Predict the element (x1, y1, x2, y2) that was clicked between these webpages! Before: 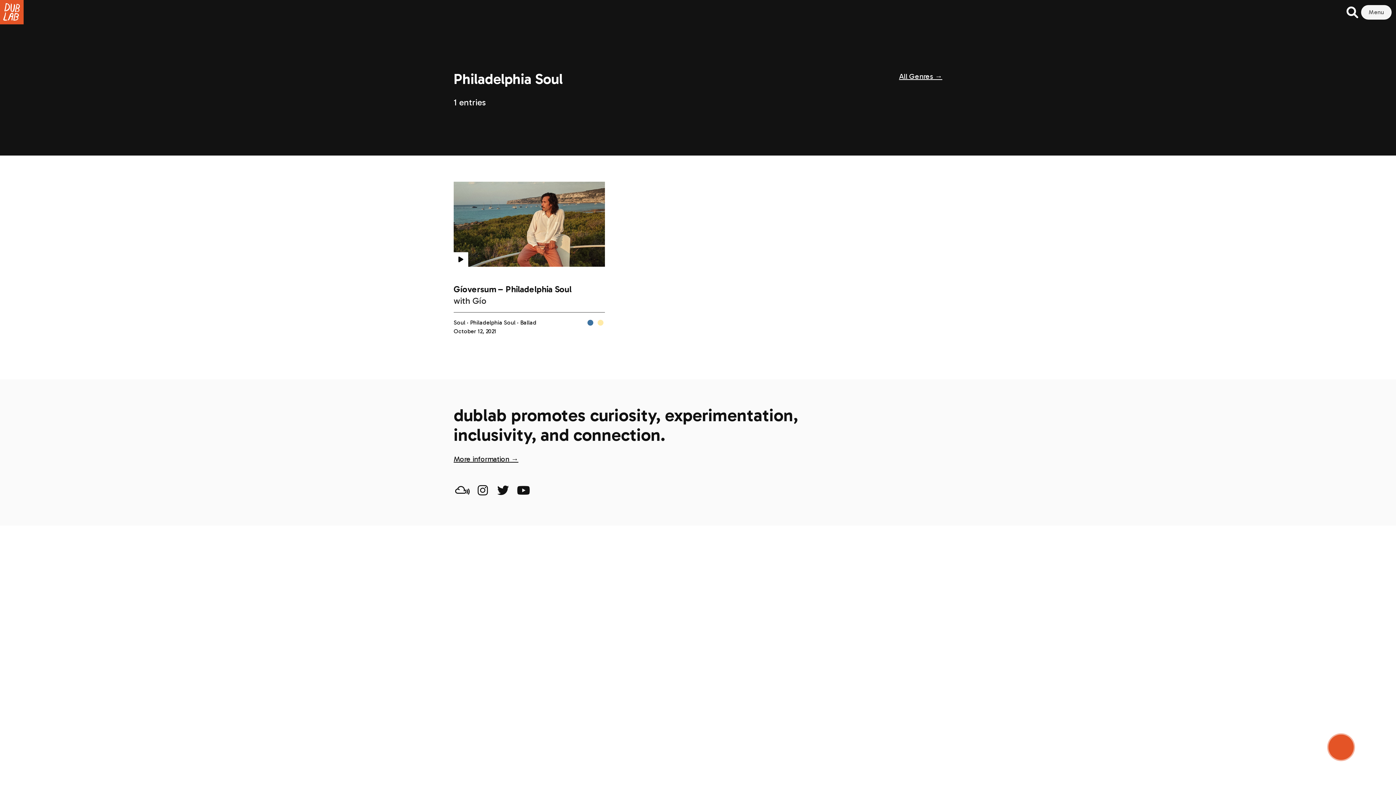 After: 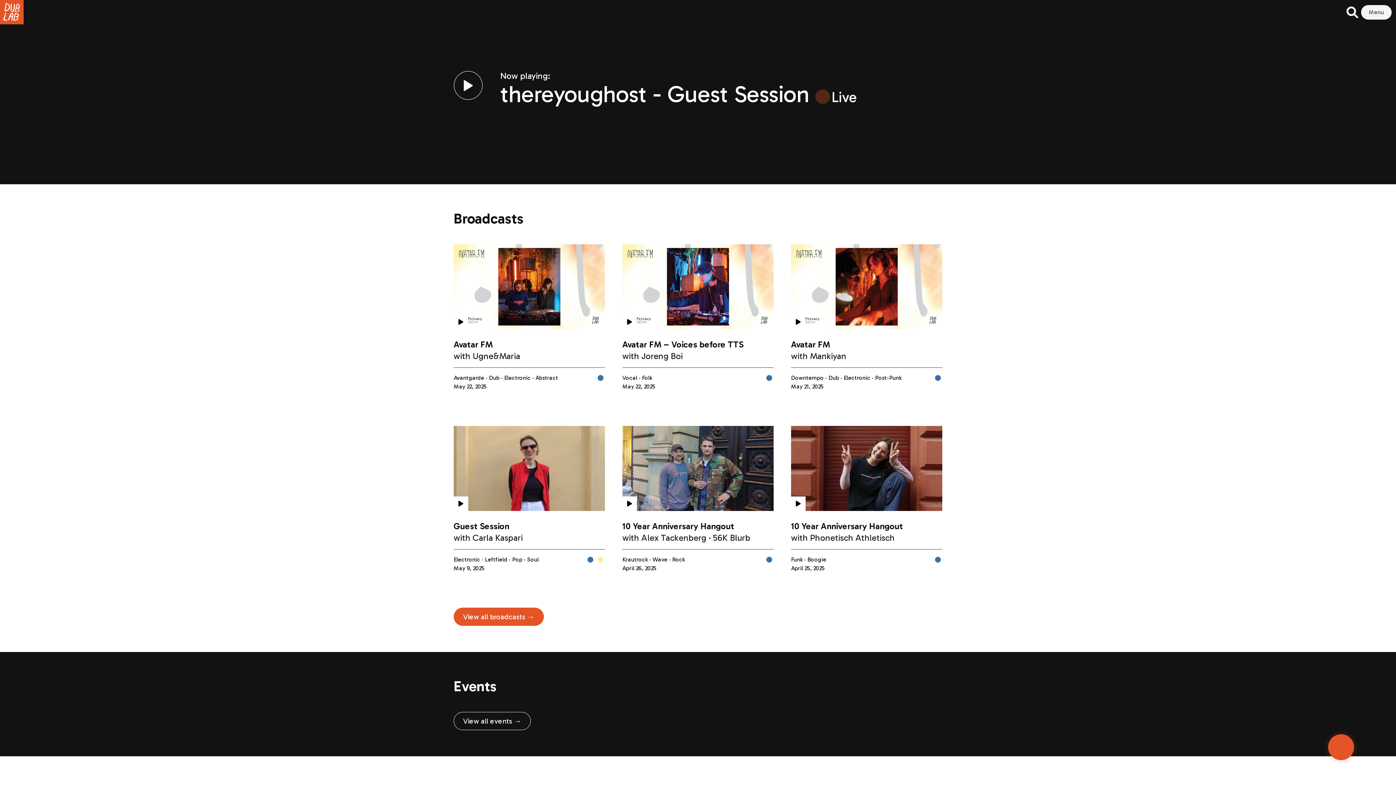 Action: bbox: (0, 0, 23, 24)